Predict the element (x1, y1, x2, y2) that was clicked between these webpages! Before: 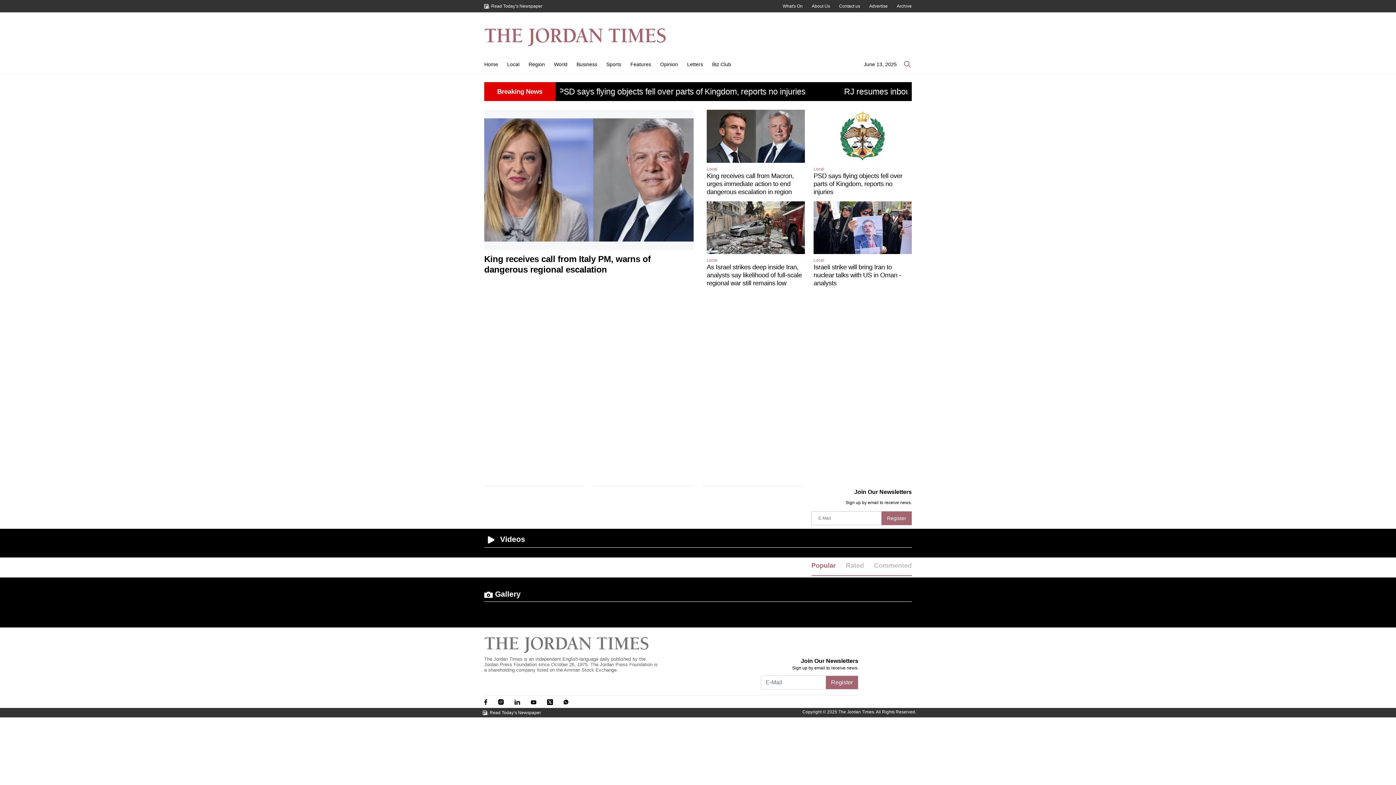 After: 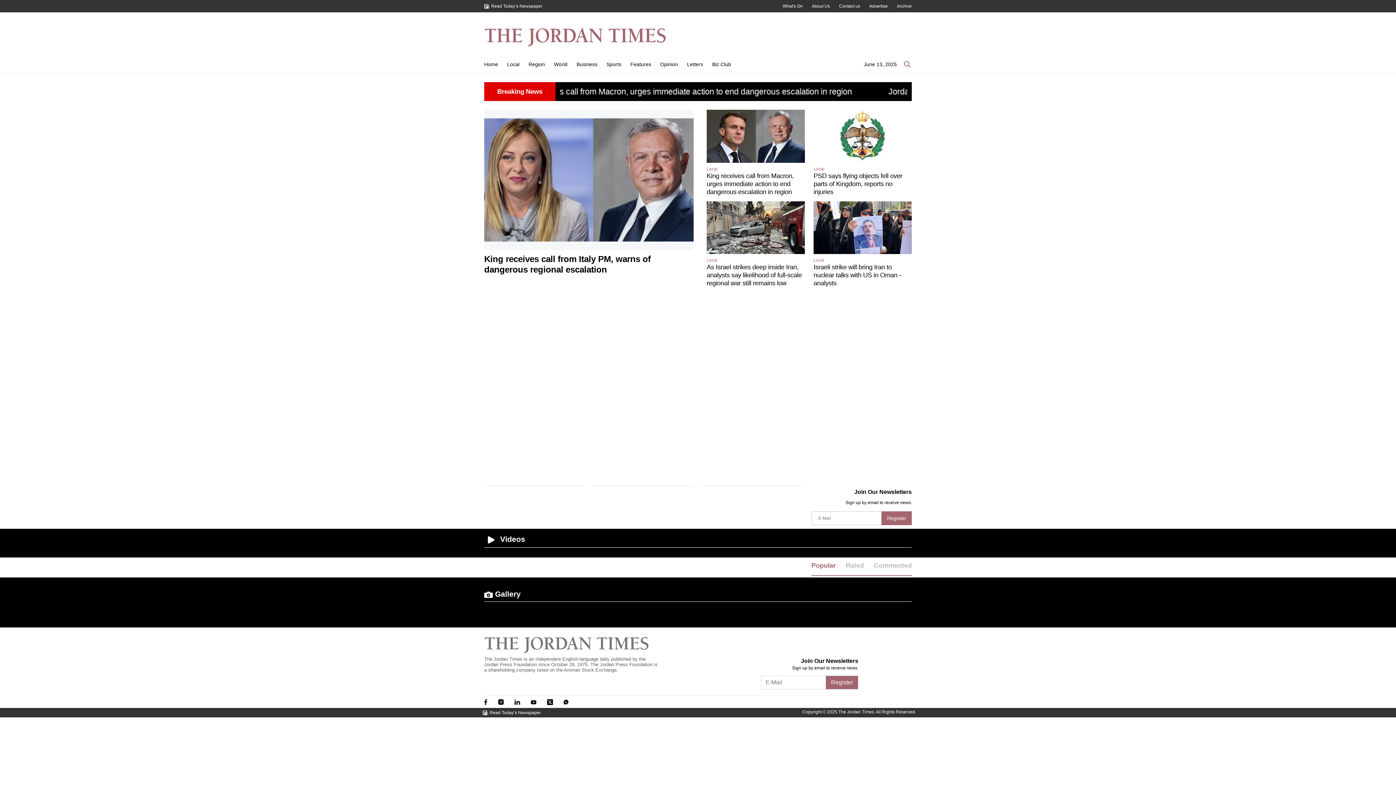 Action: bbox: (498, 699, 509, 705)